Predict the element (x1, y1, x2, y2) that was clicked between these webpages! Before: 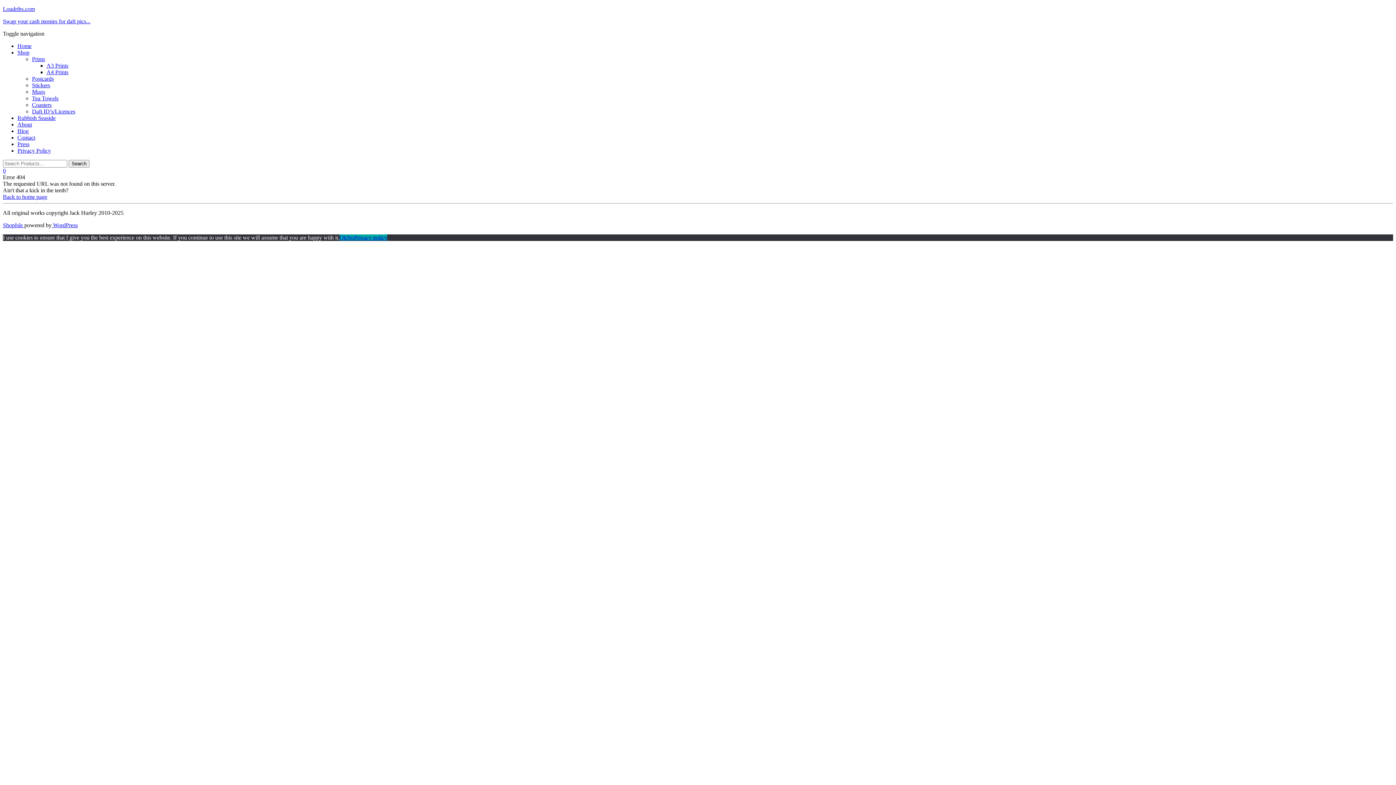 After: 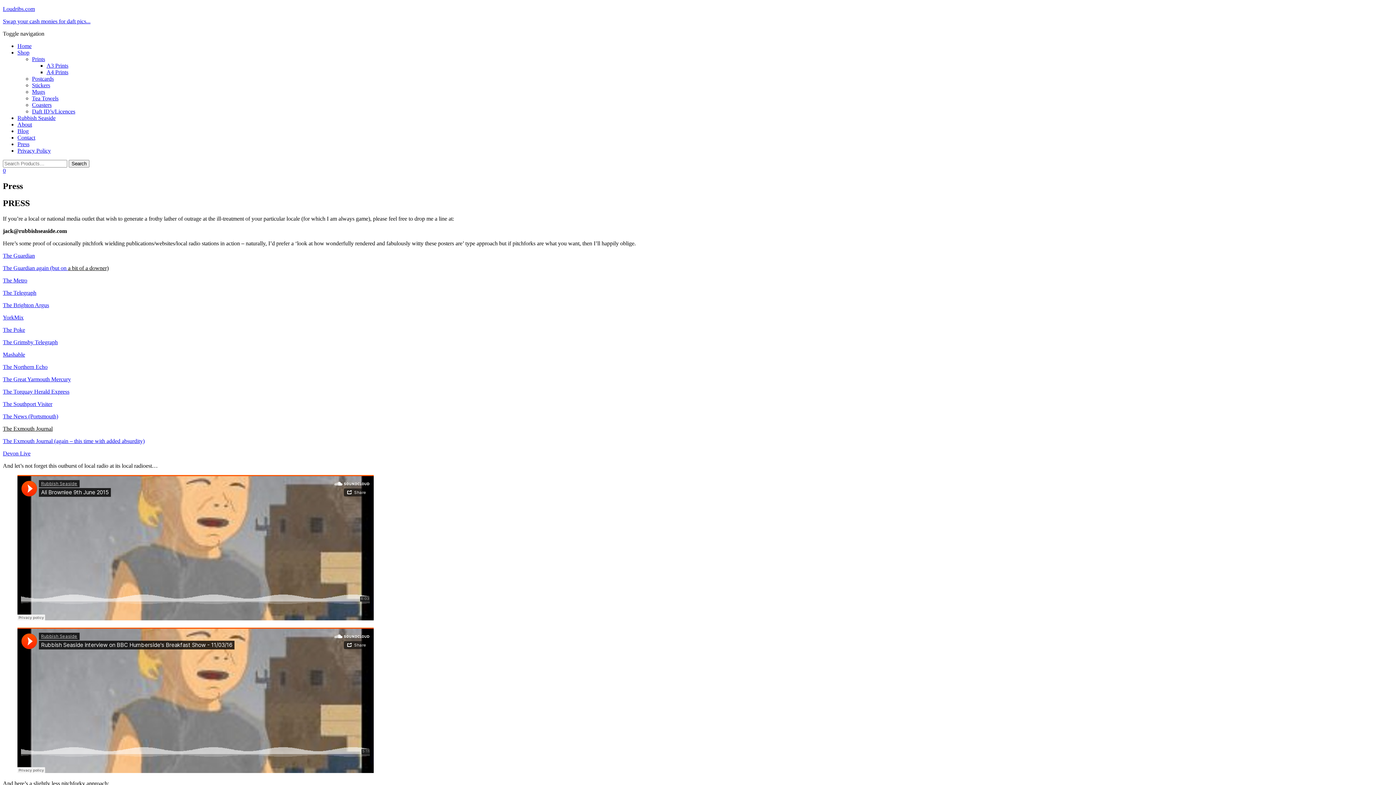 Action: bbox: (17, 141, 29, 147) label: Press